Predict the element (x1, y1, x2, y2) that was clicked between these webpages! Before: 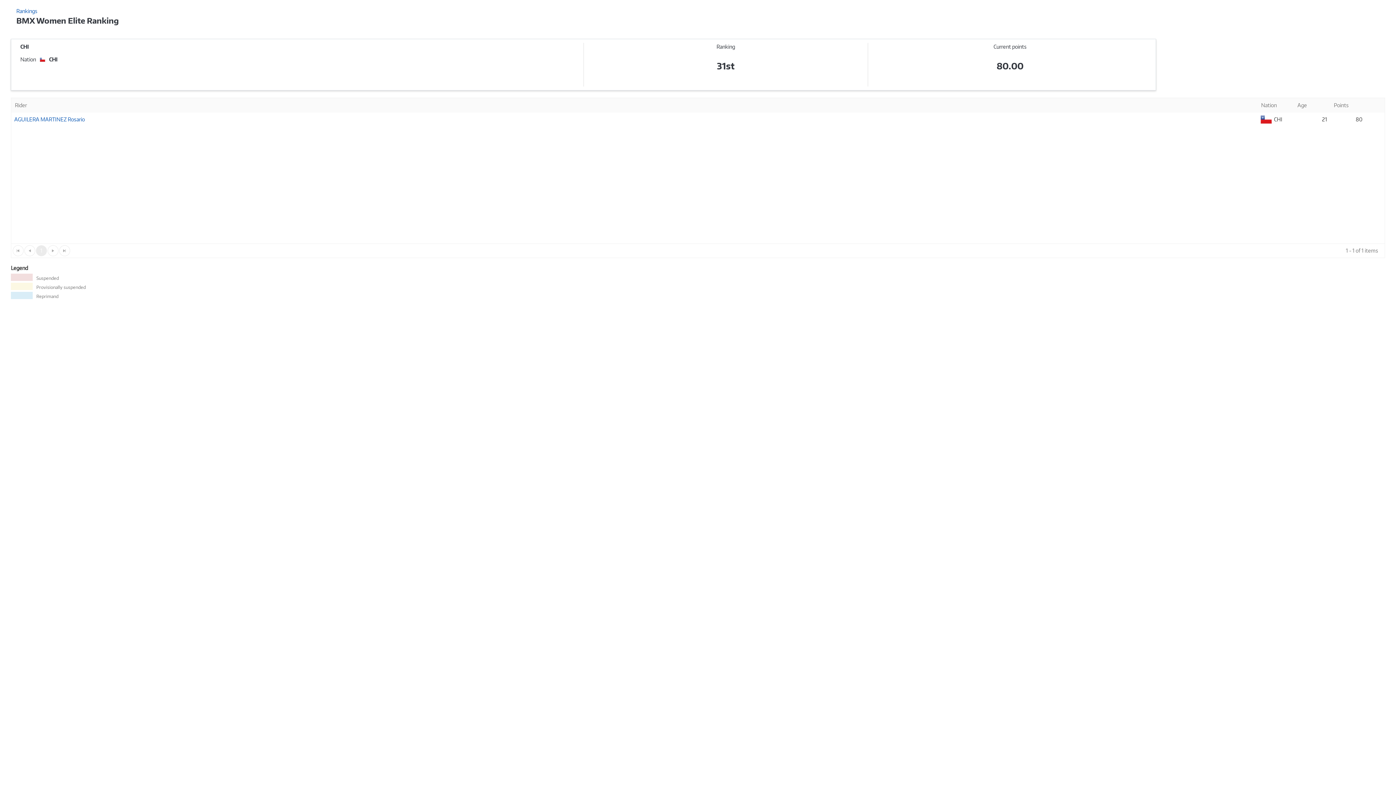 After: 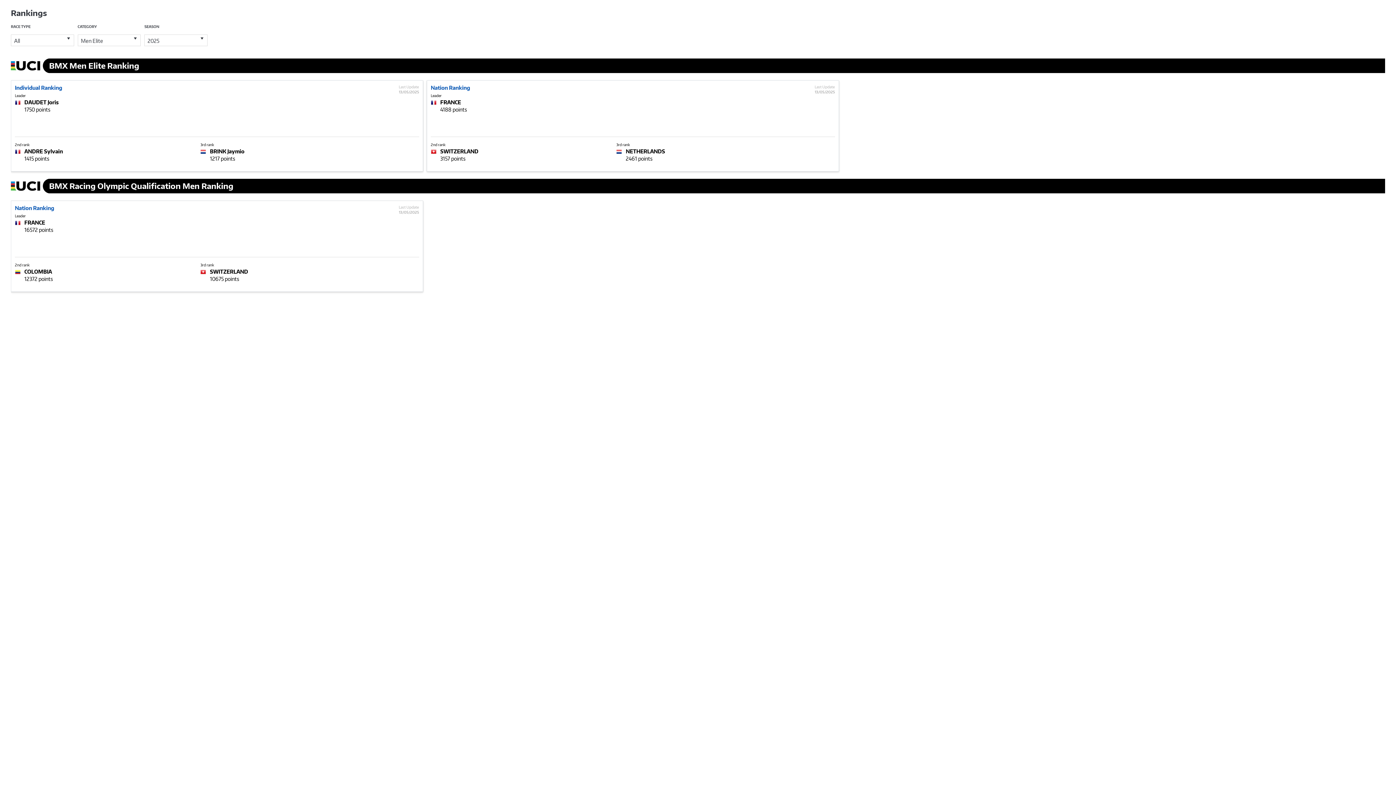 Action: label: Rankings bbox: (16, 8, 37, 14)